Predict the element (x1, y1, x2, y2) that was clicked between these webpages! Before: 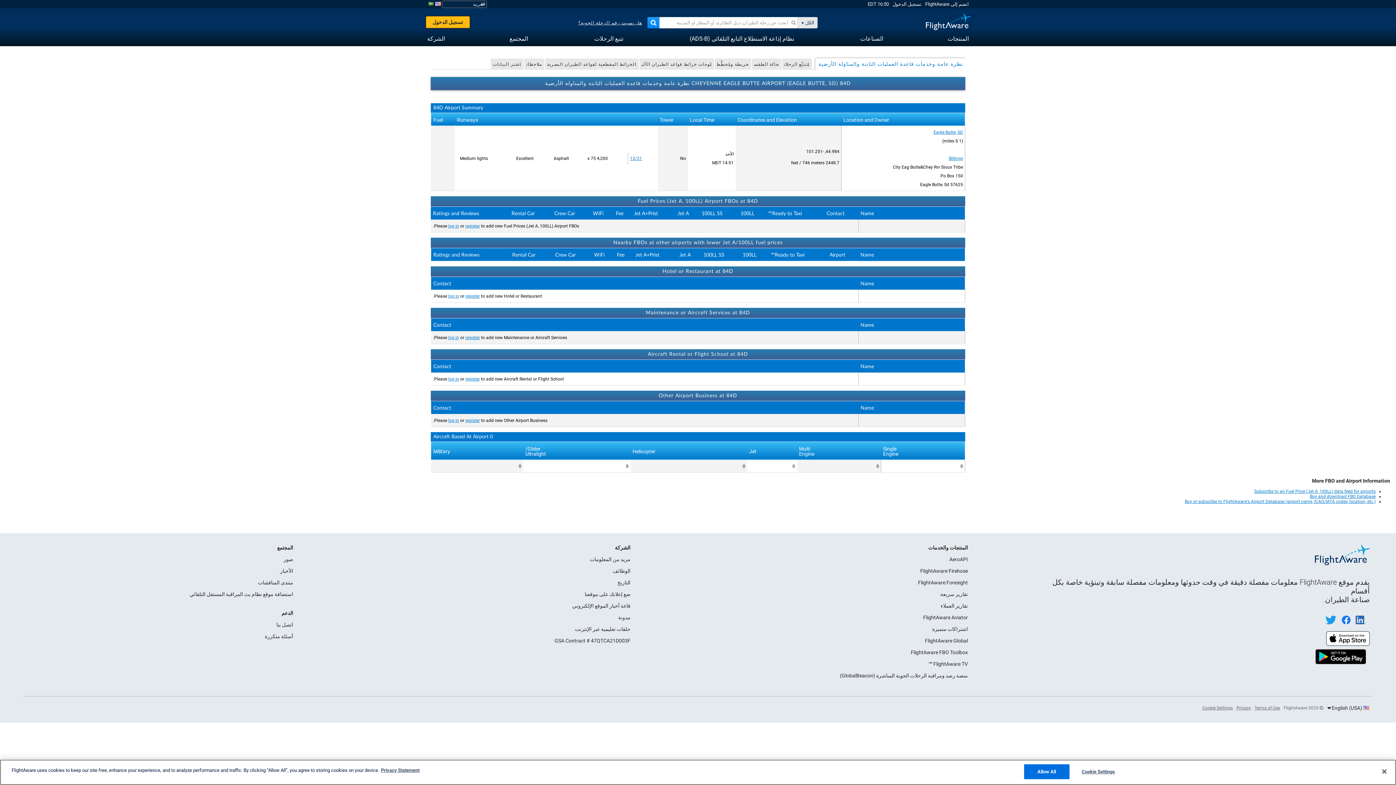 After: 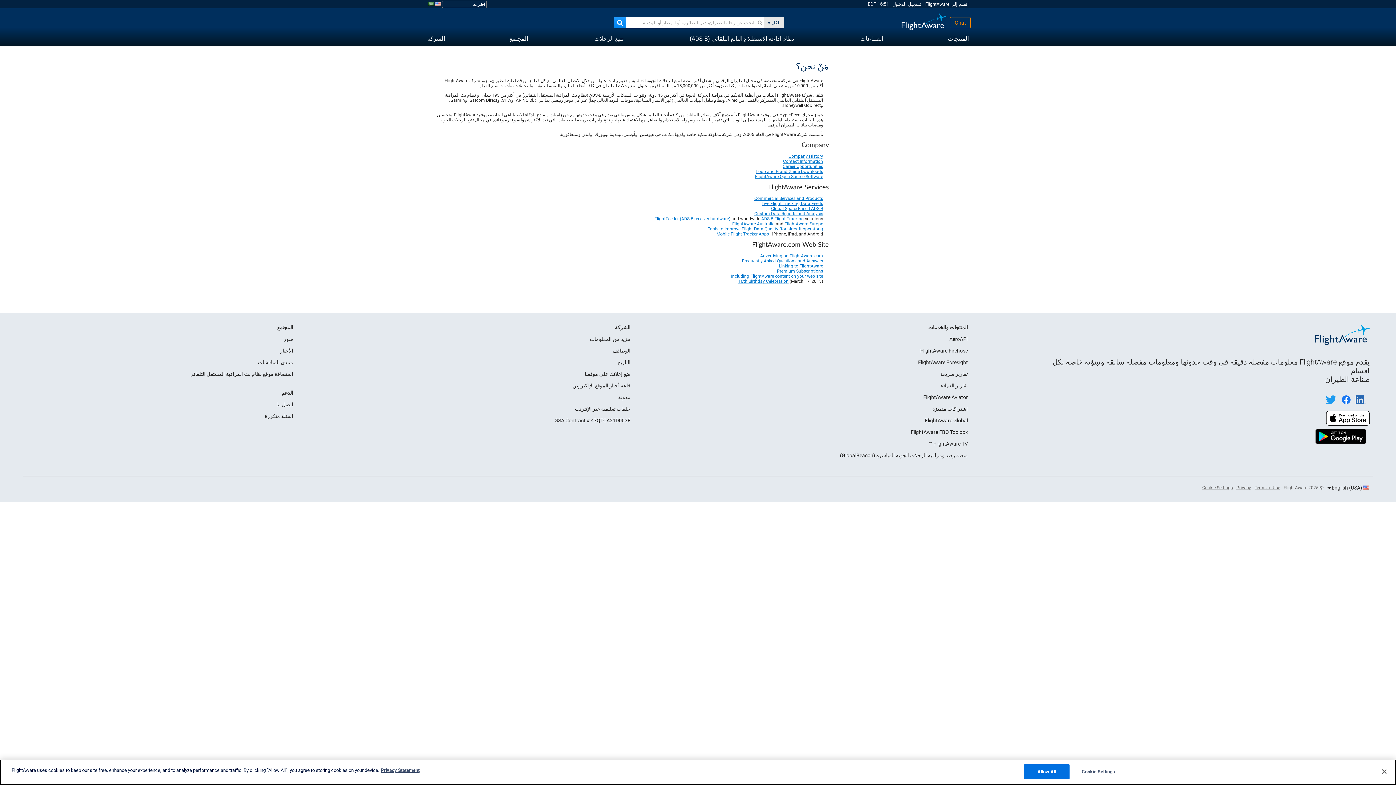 Action: label: مزيد من المعلومات bbox: (589, 556, 630, 562)